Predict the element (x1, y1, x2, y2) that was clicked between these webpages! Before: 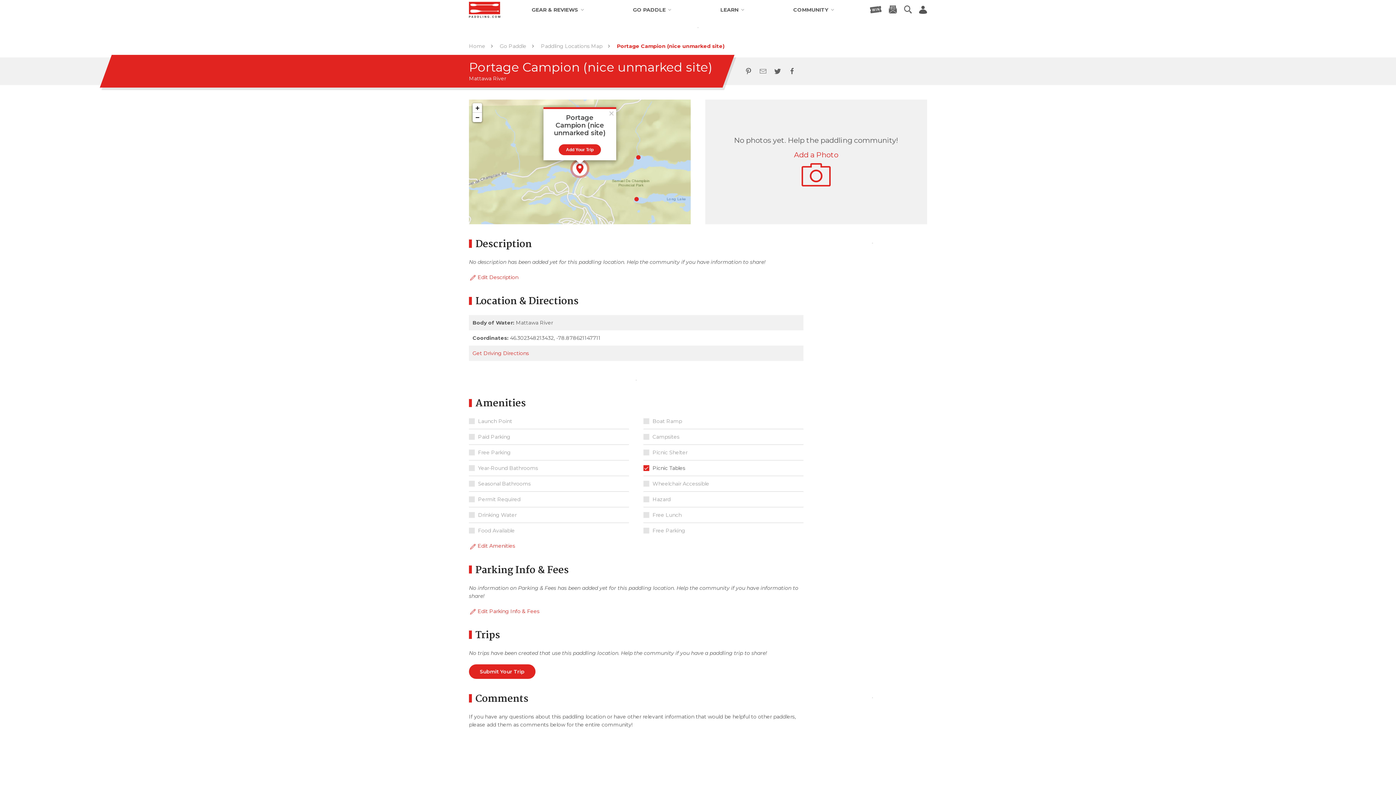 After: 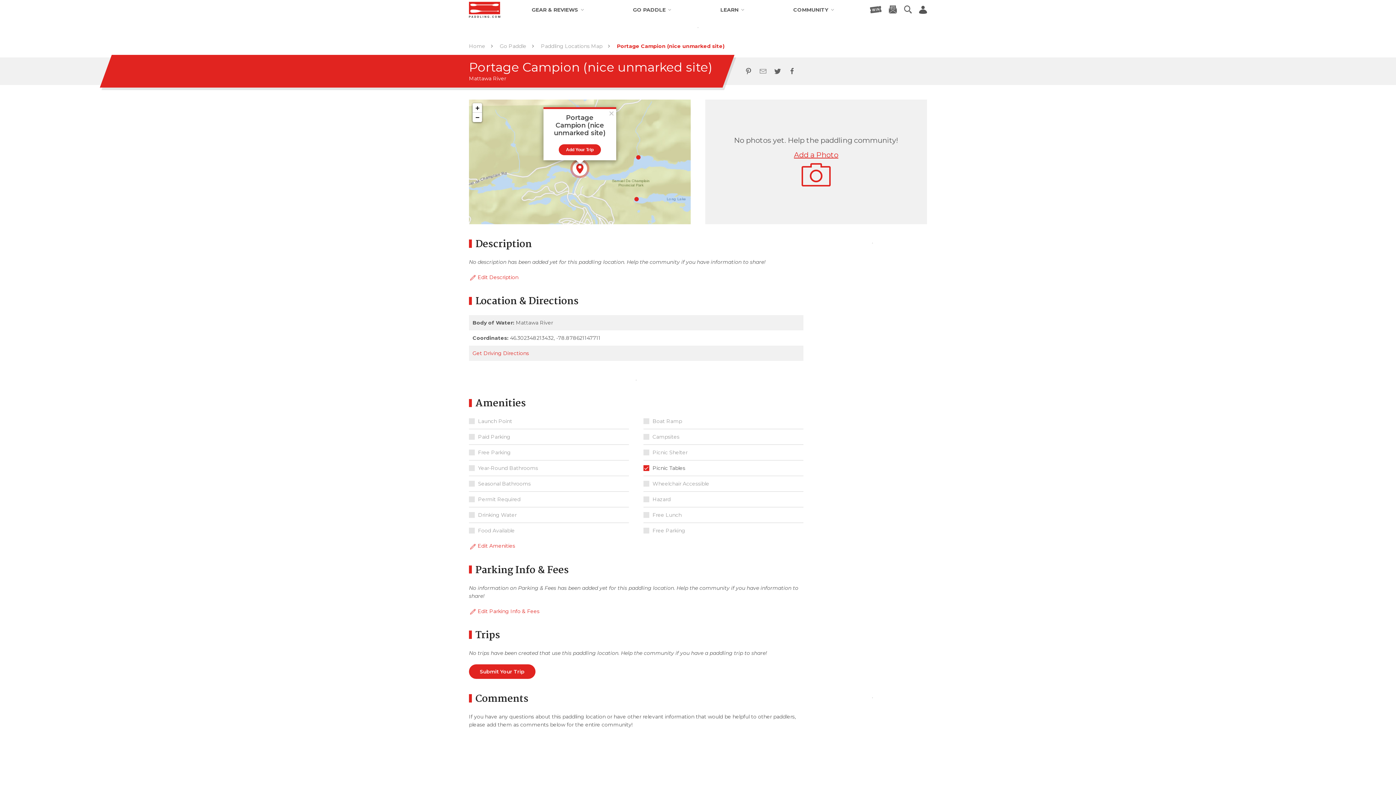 Action: label: Add a Photo
 bbox: (794, 150, 838, 178)